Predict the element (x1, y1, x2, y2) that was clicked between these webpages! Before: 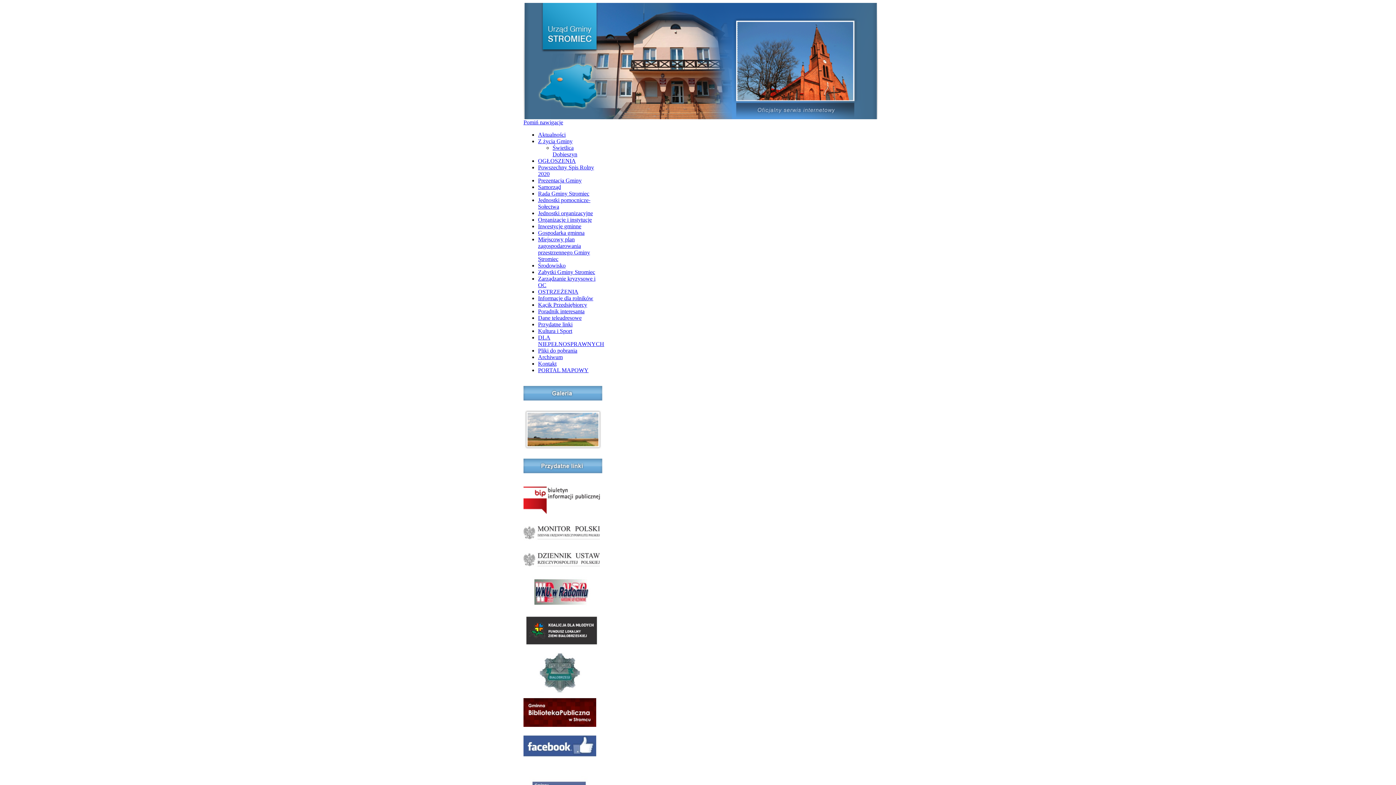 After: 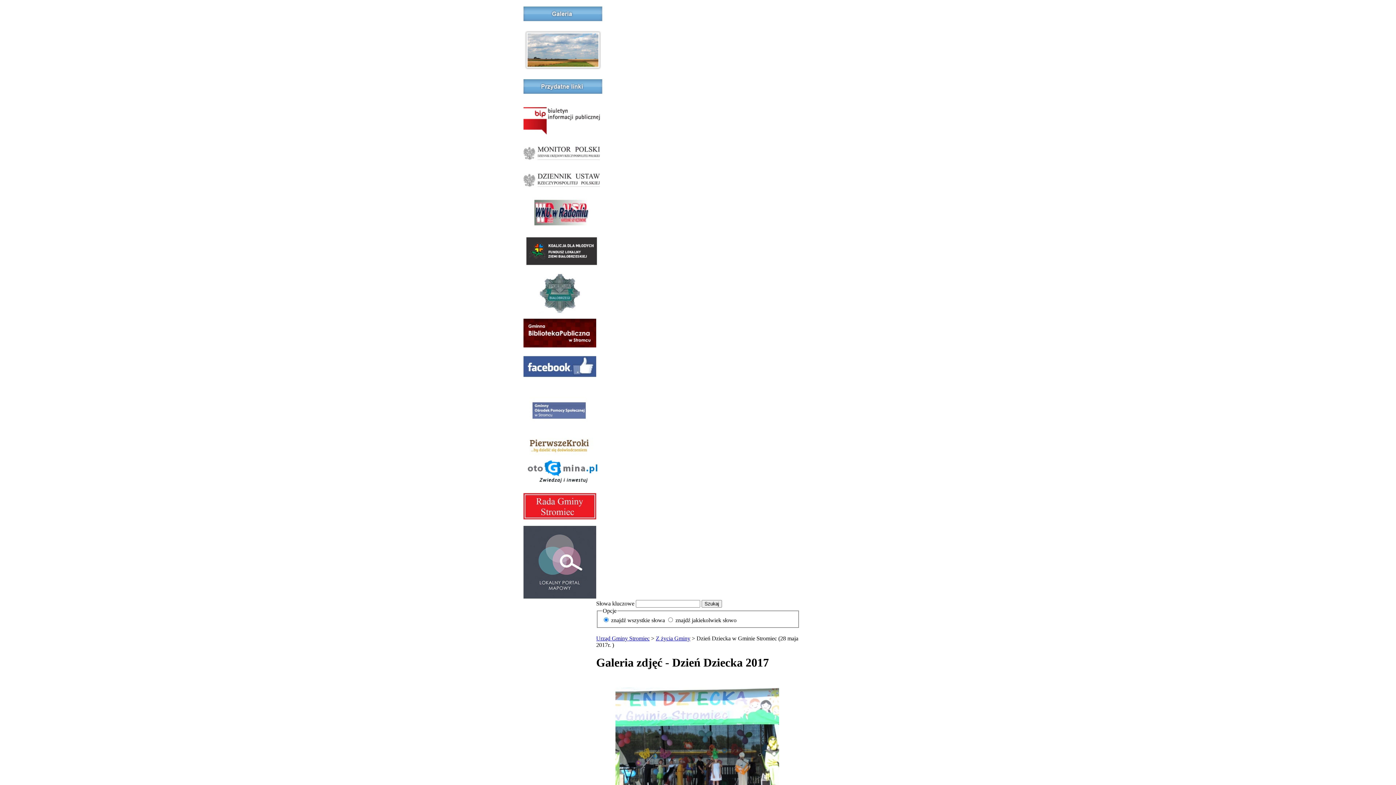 Action: label: Pomiń nawigacje bbox: (523, 119, 563, 125)